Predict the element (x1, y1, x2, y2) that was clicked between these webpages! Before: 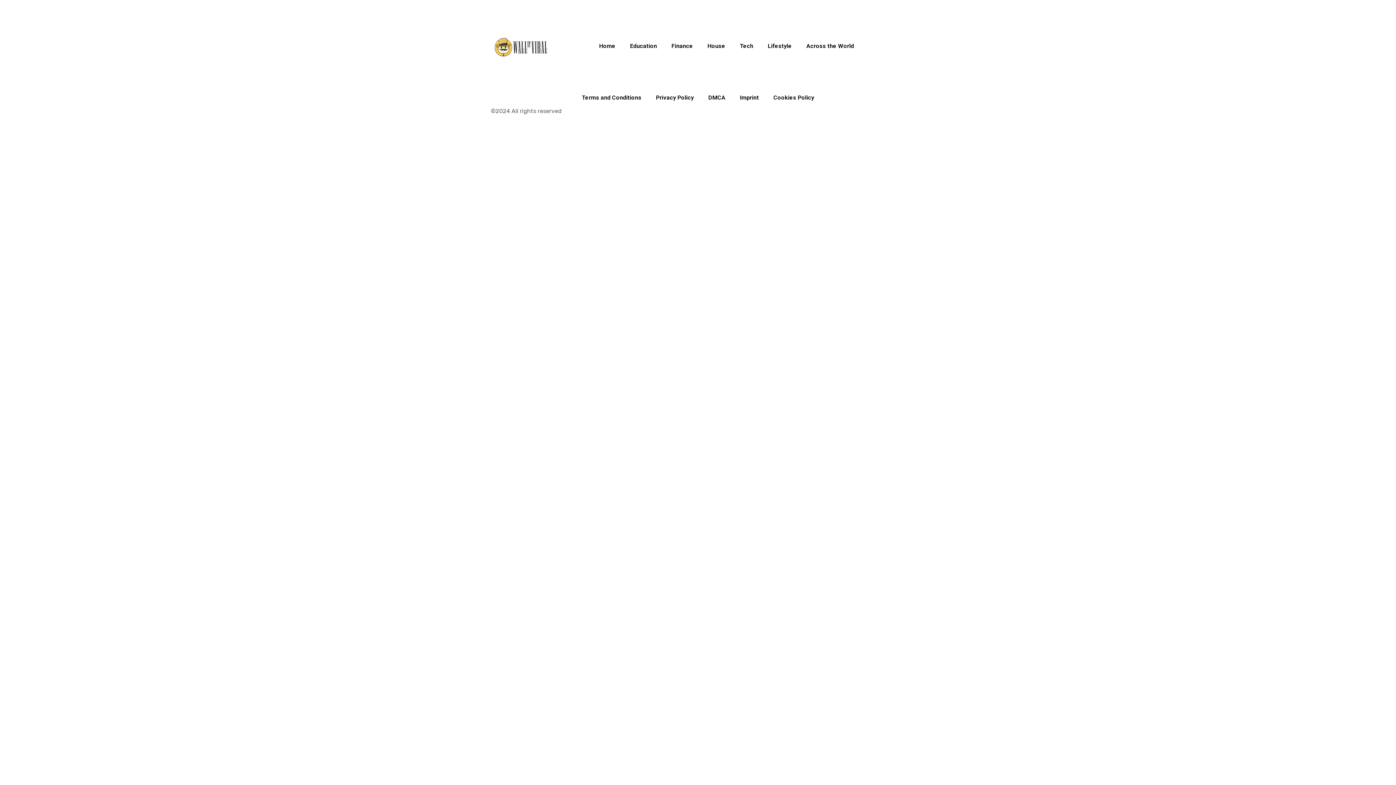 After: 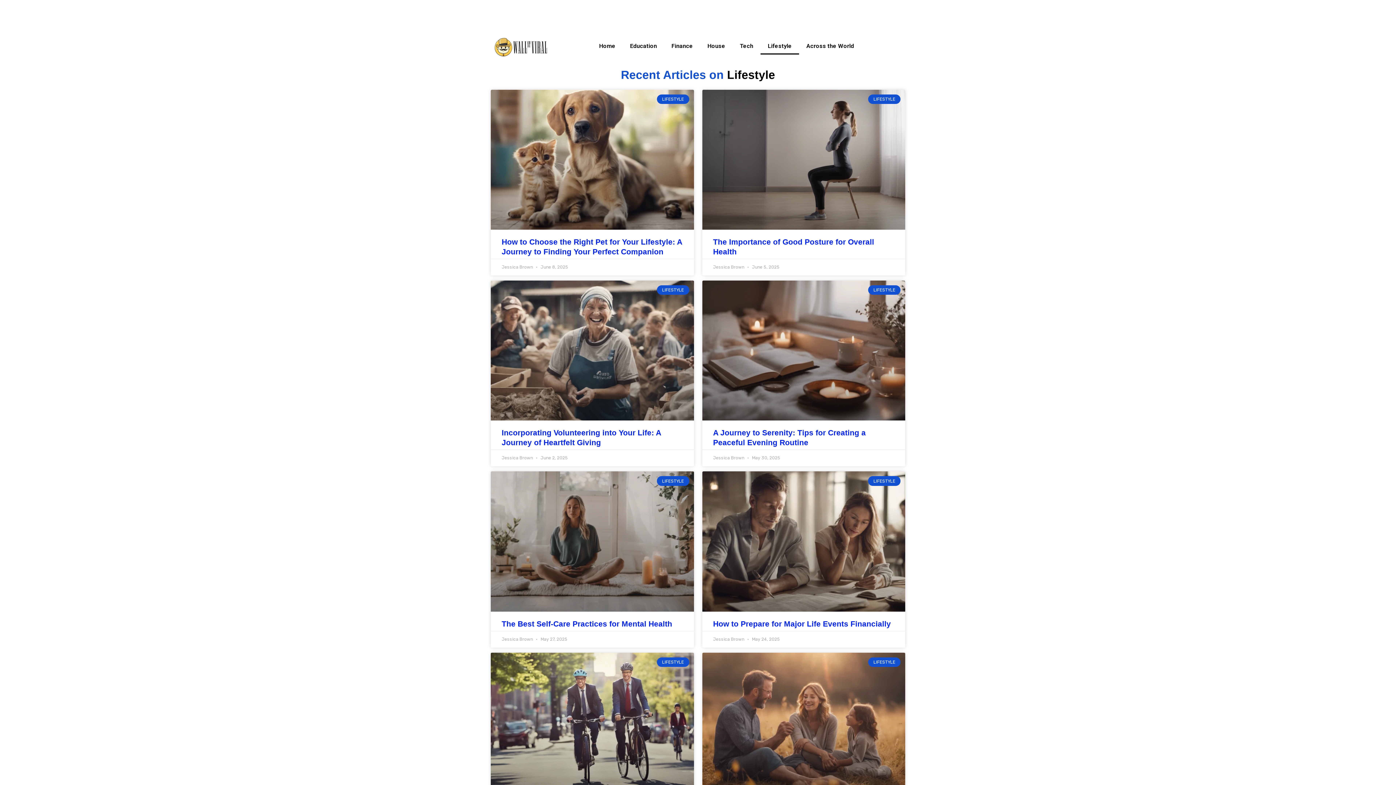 Action: label: Lifestyle bbox: (760, 37, 799, 54)